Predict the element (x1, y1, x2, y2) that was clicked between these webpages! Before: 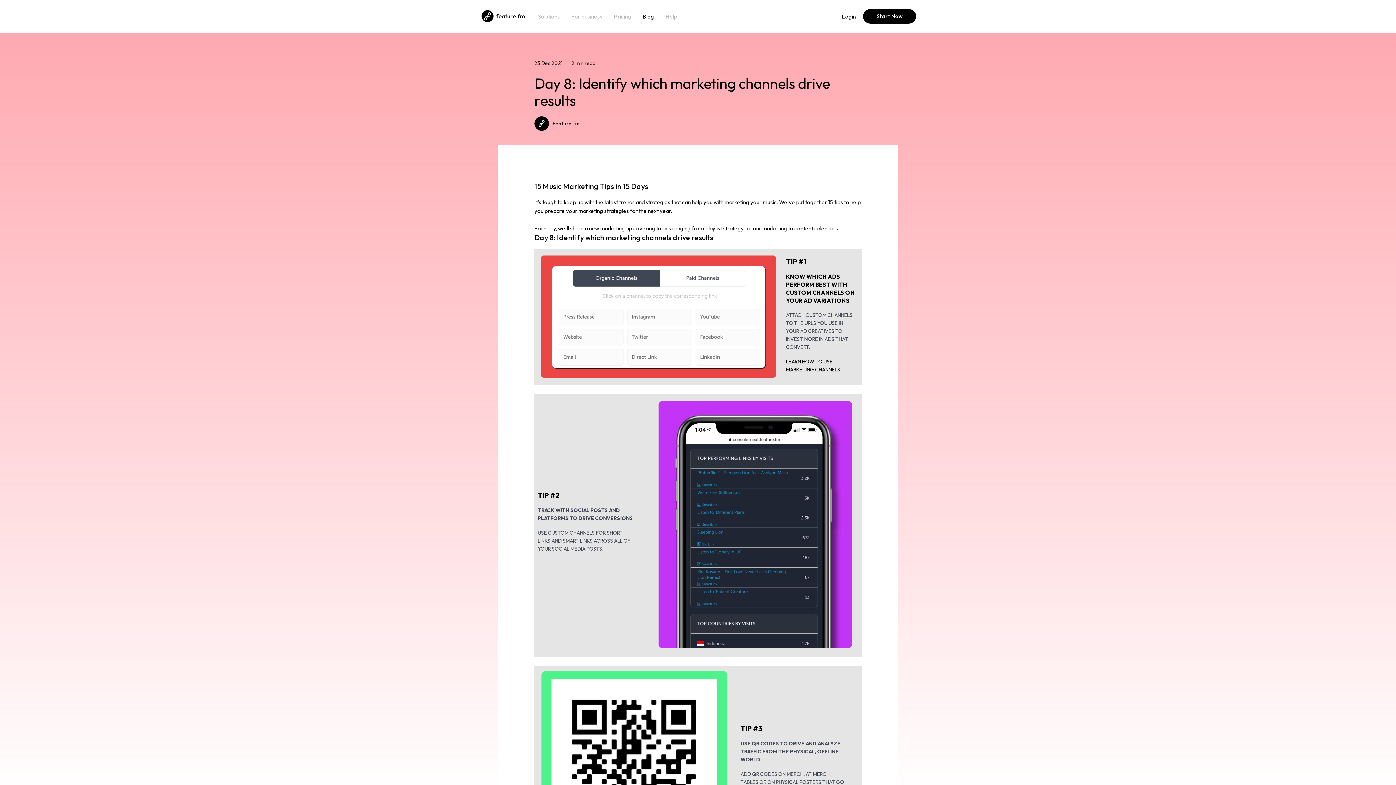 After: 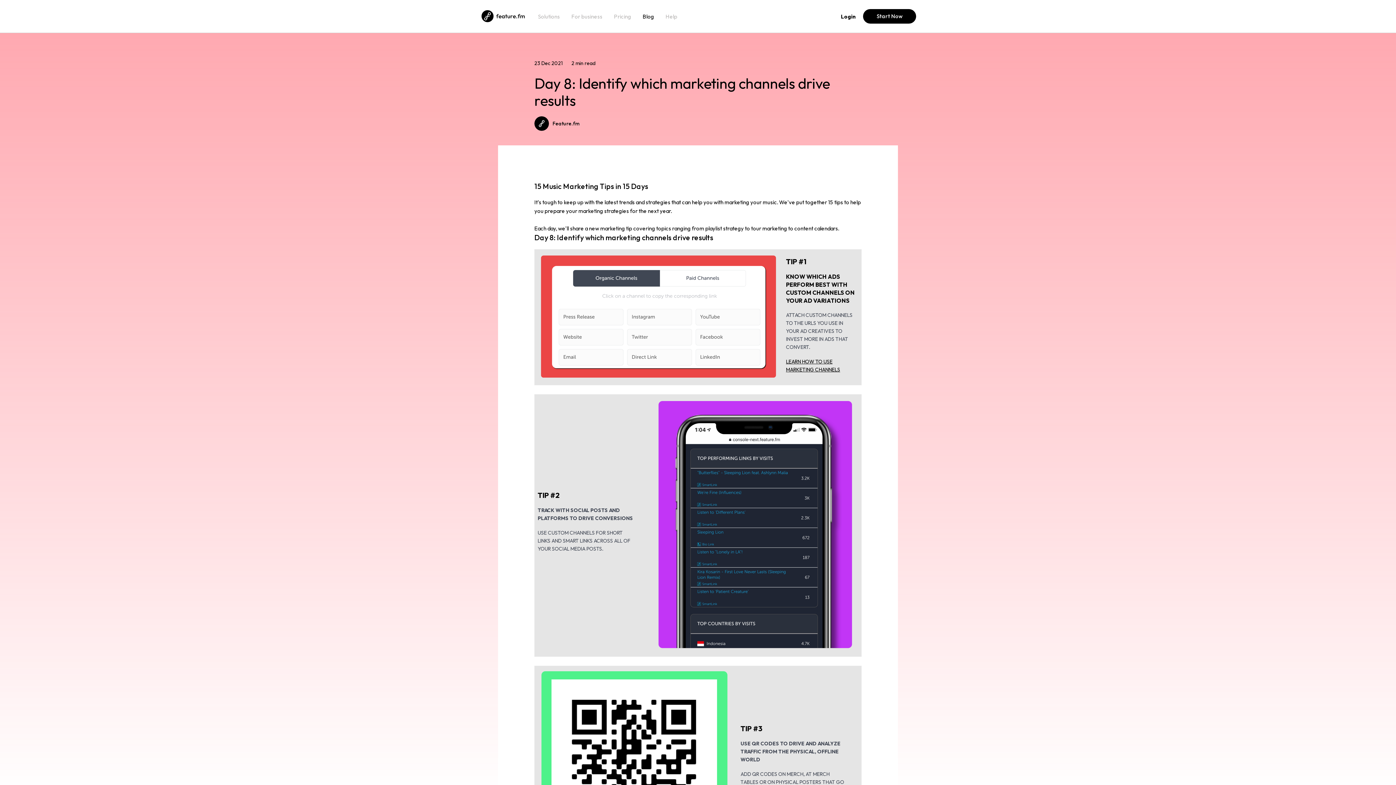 Action: bbox: (842, 12, 856, 20) label: Login